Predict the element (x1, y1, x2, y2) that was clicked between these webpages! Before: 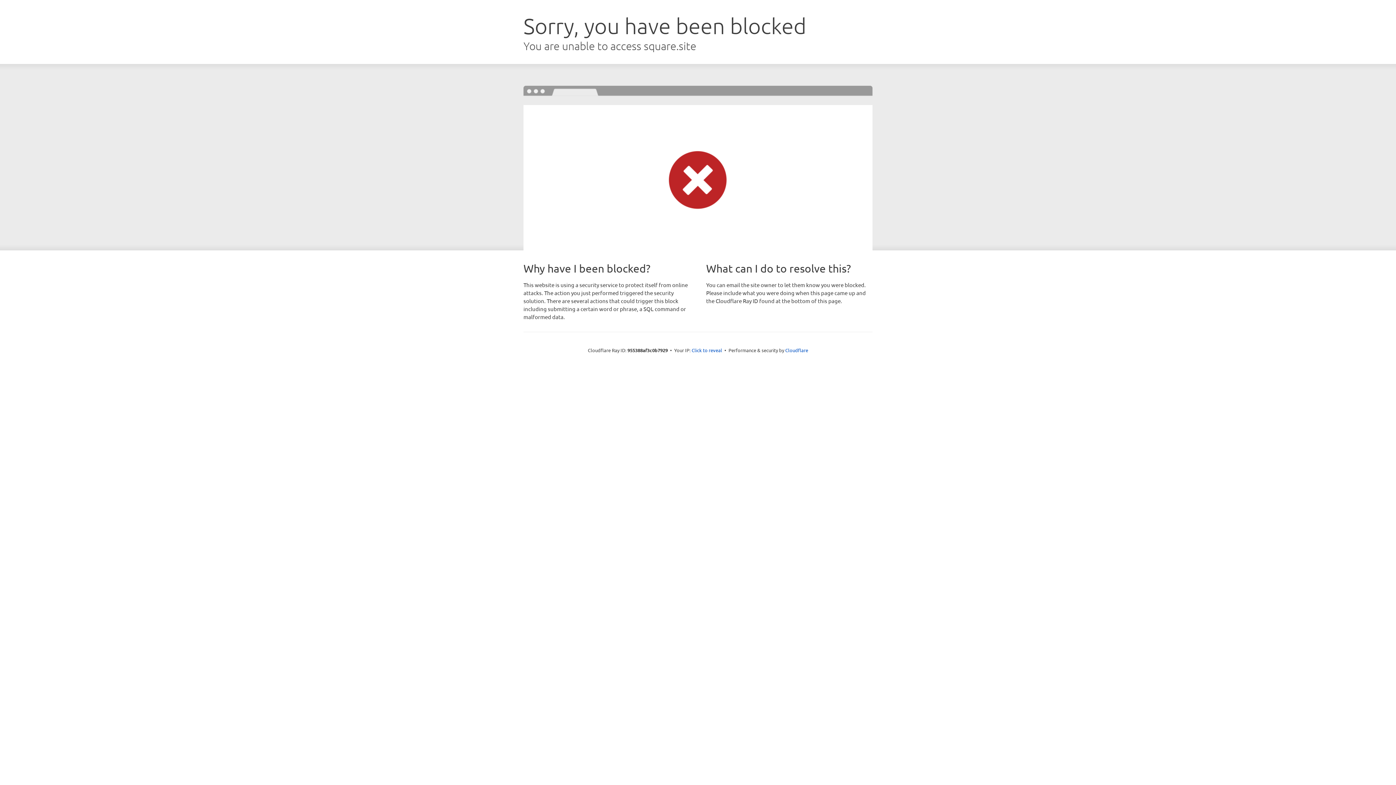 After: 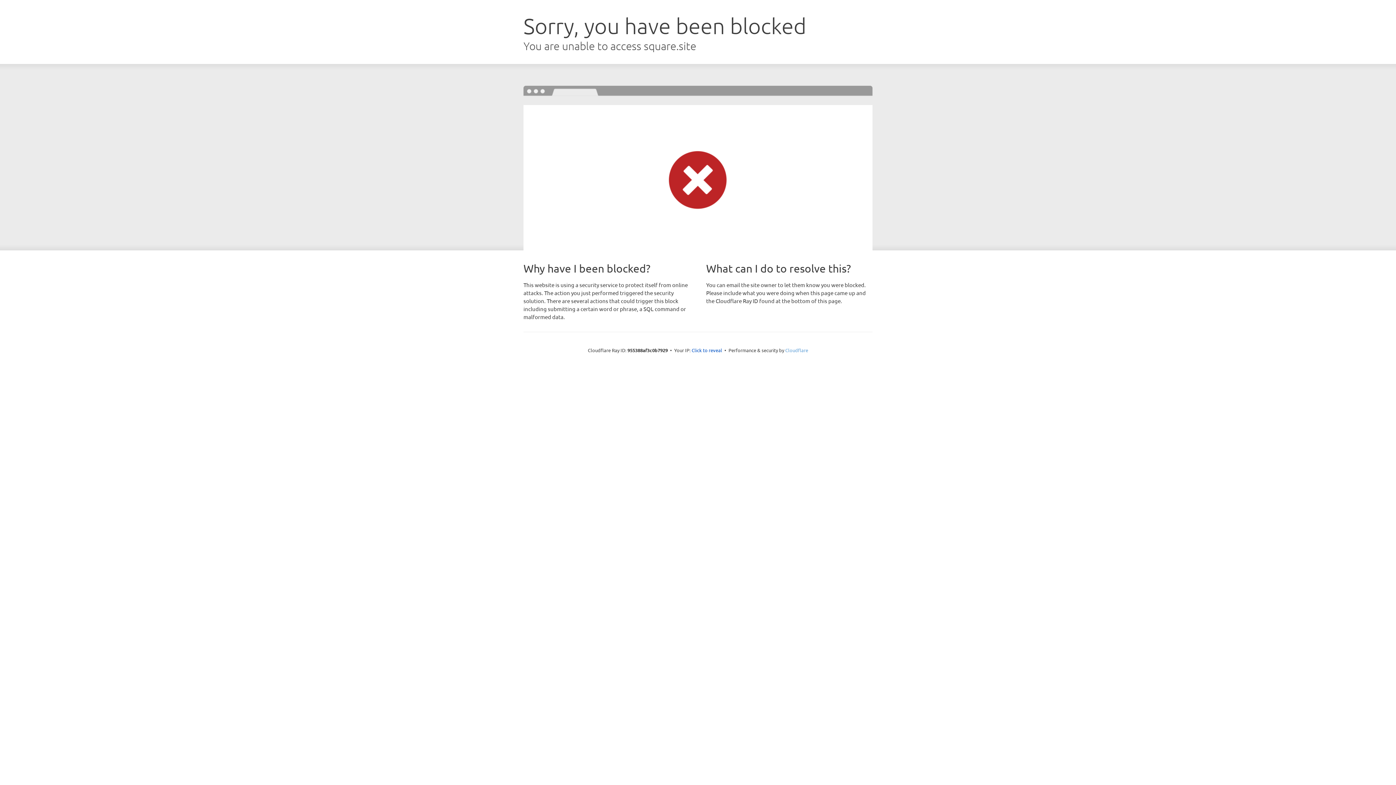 Action: label: Cloudflare bbox: (785, 347, 808, 353)